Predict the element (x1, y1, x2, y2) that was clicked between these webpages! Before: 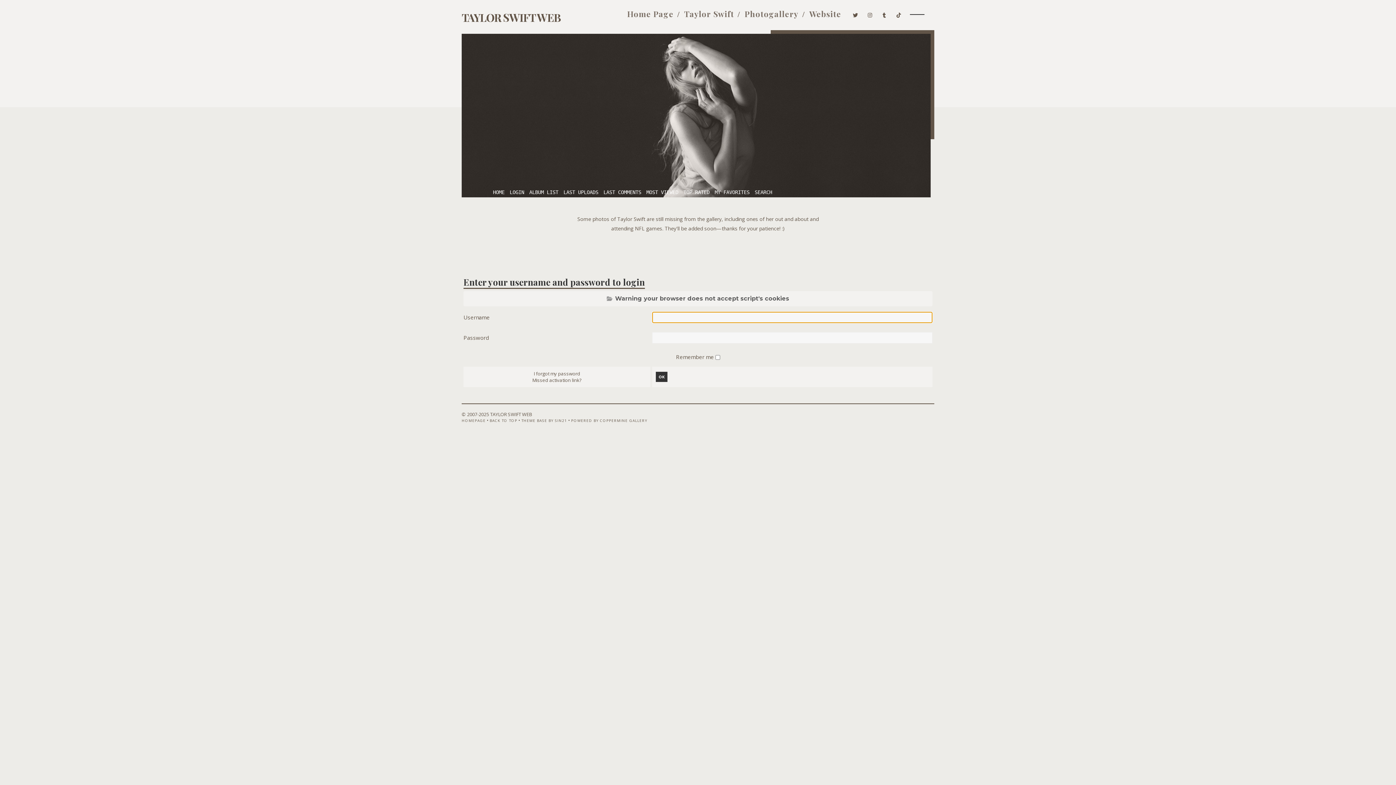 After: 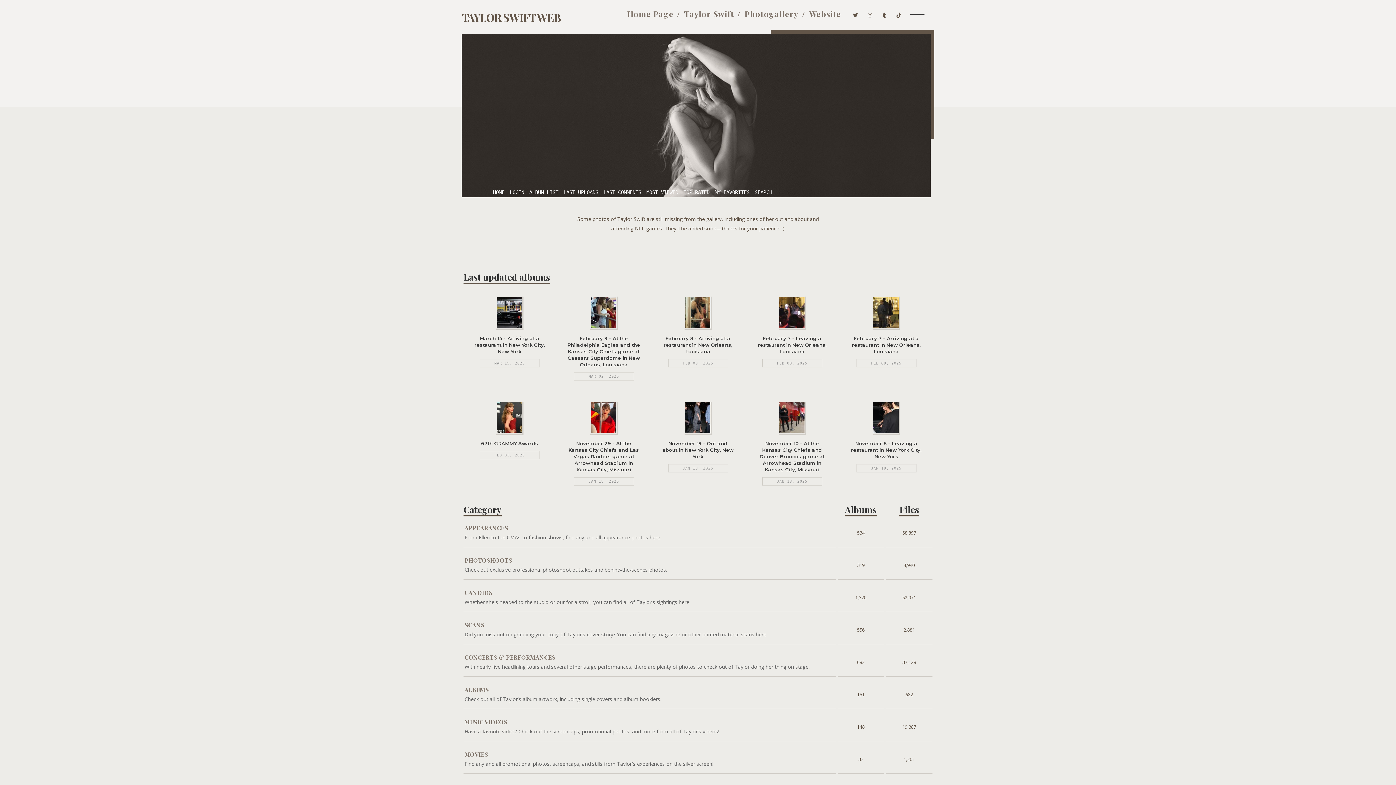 Action: label: Photogallery bbox: (744, 8, 798, 19)